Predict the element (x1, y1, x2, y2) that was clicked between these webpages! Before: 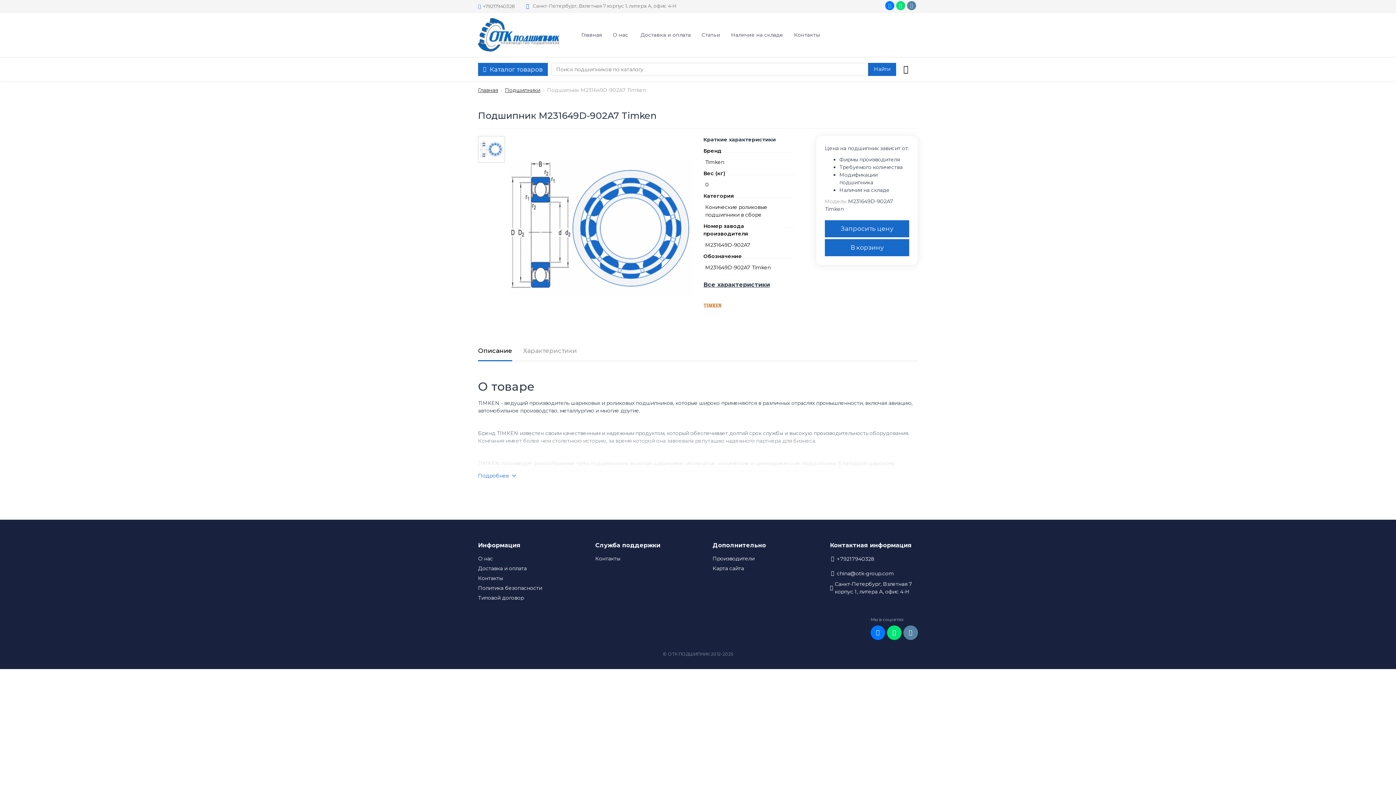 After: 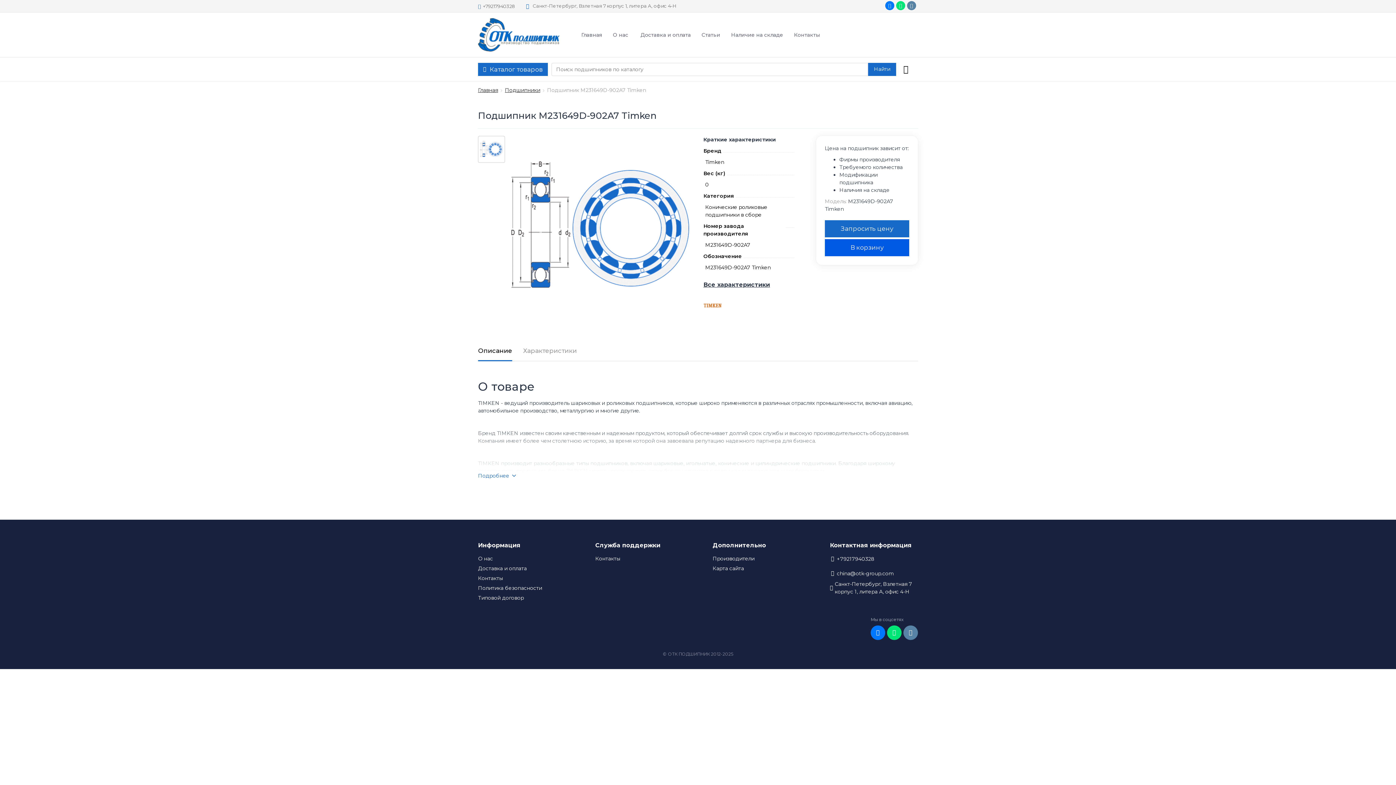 Action: label: В корзину bbox: (825, 239, 909, 256)